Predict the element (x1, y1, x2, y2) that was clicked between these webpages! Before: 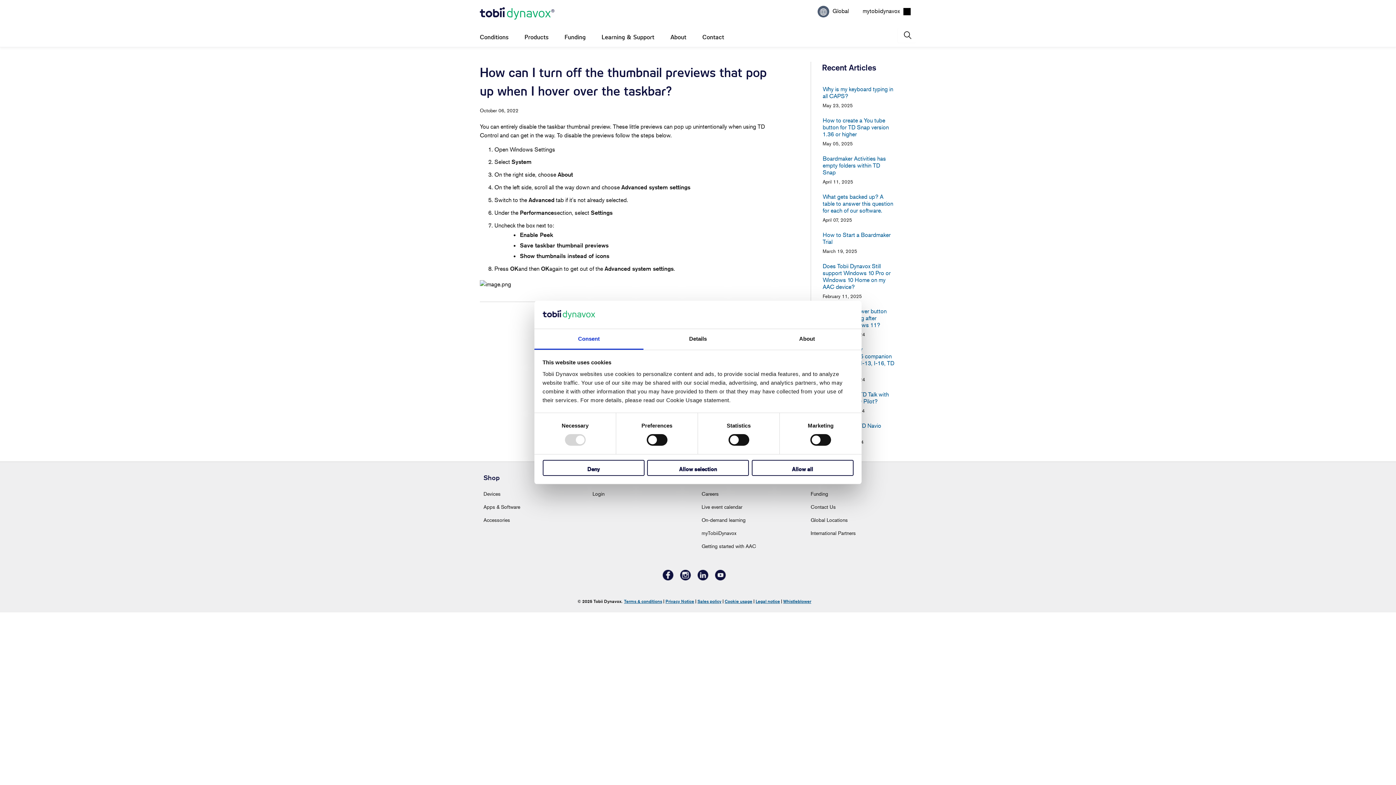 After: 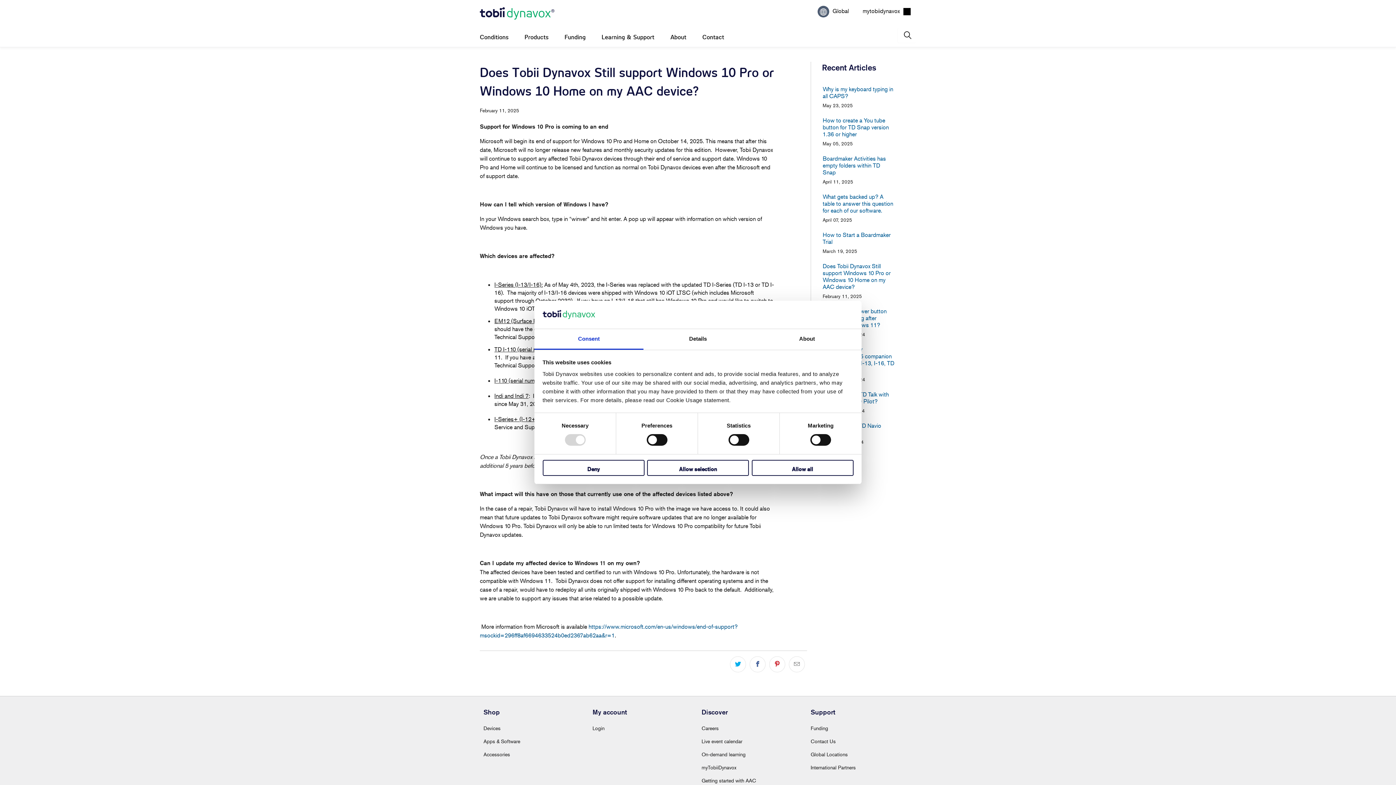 Action: label: Does Tobii Dynavox Still support Windows 10 Pro or Windows 10 Home on my AAC device? bbox: (822, 262, 894, 290)